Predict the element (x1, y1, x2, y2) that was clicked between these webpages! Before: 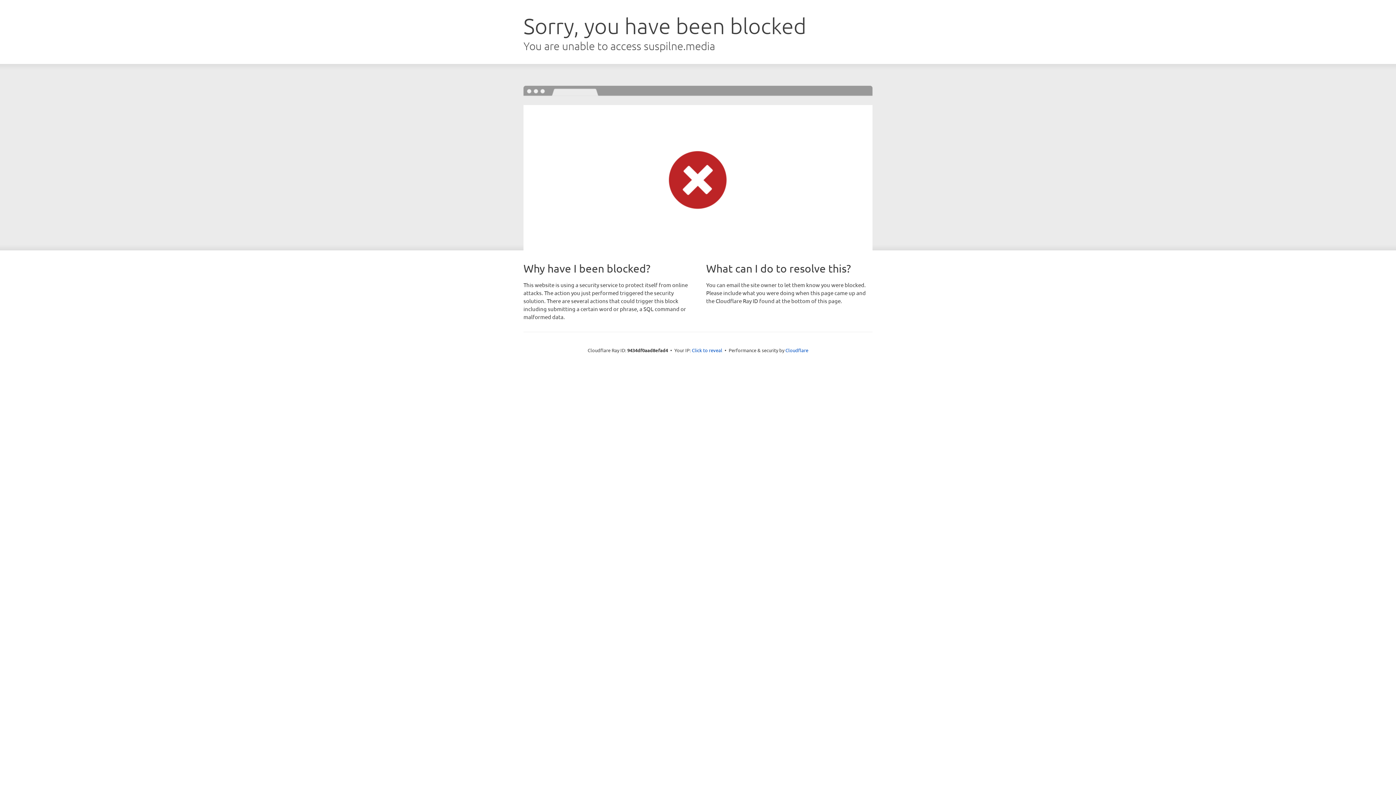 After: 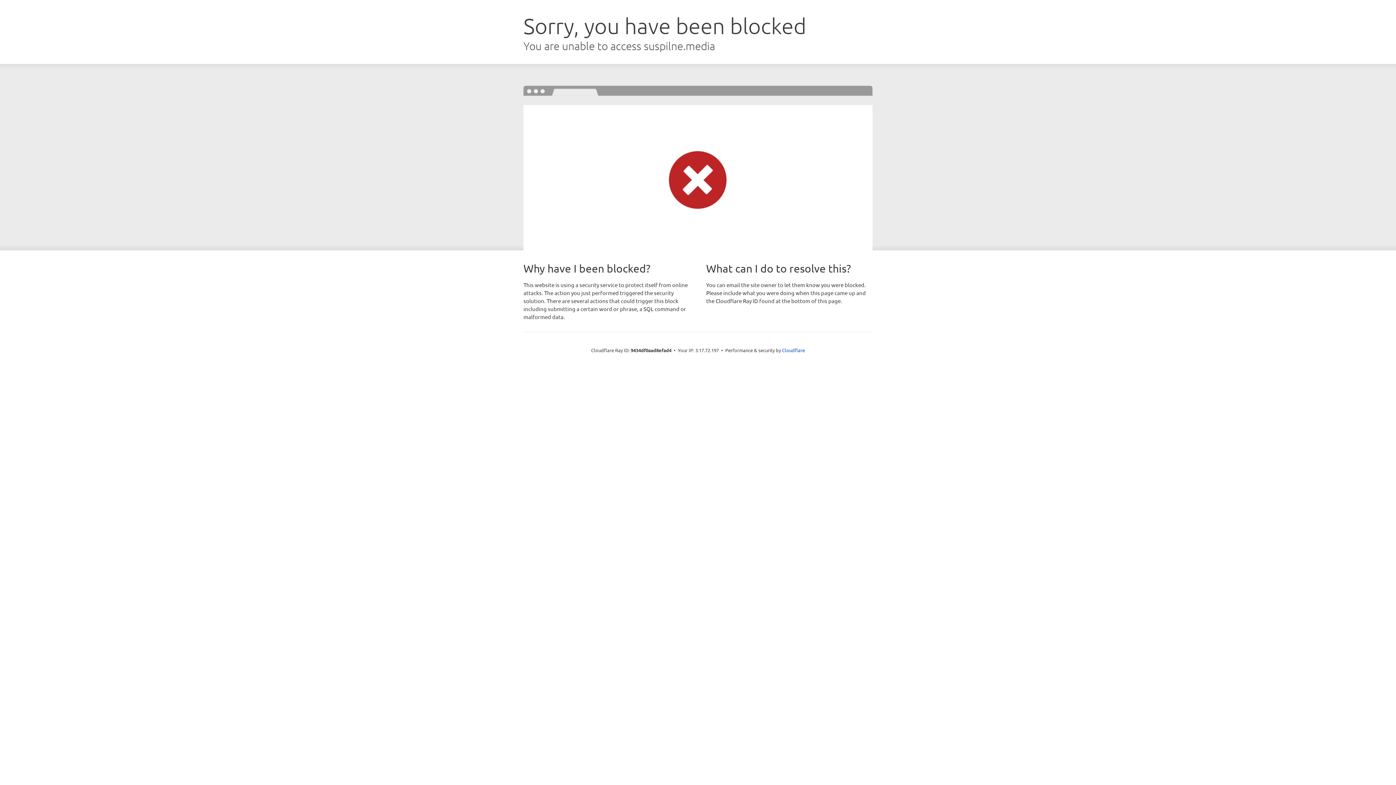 Action: label: Click to reveal bbox: (692, 346, 722, 353)